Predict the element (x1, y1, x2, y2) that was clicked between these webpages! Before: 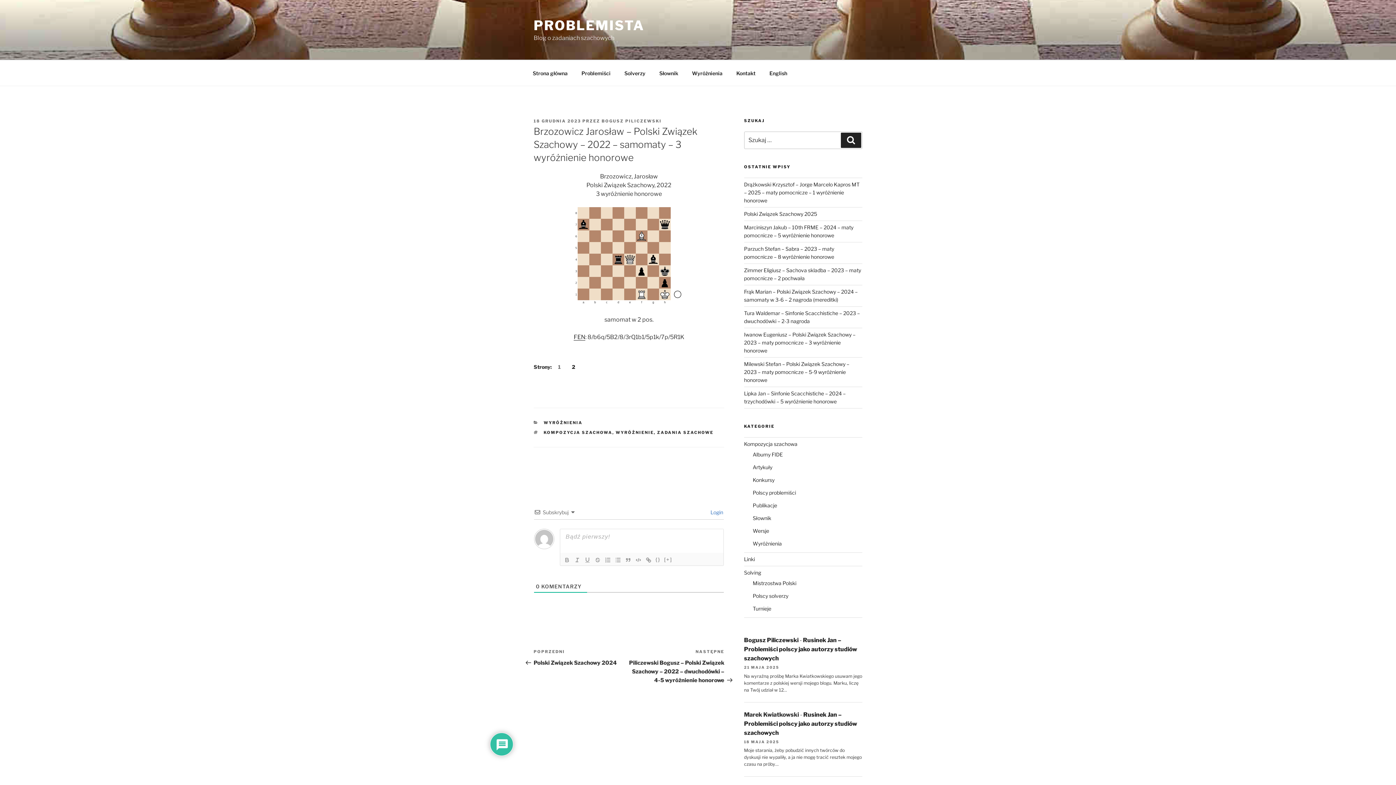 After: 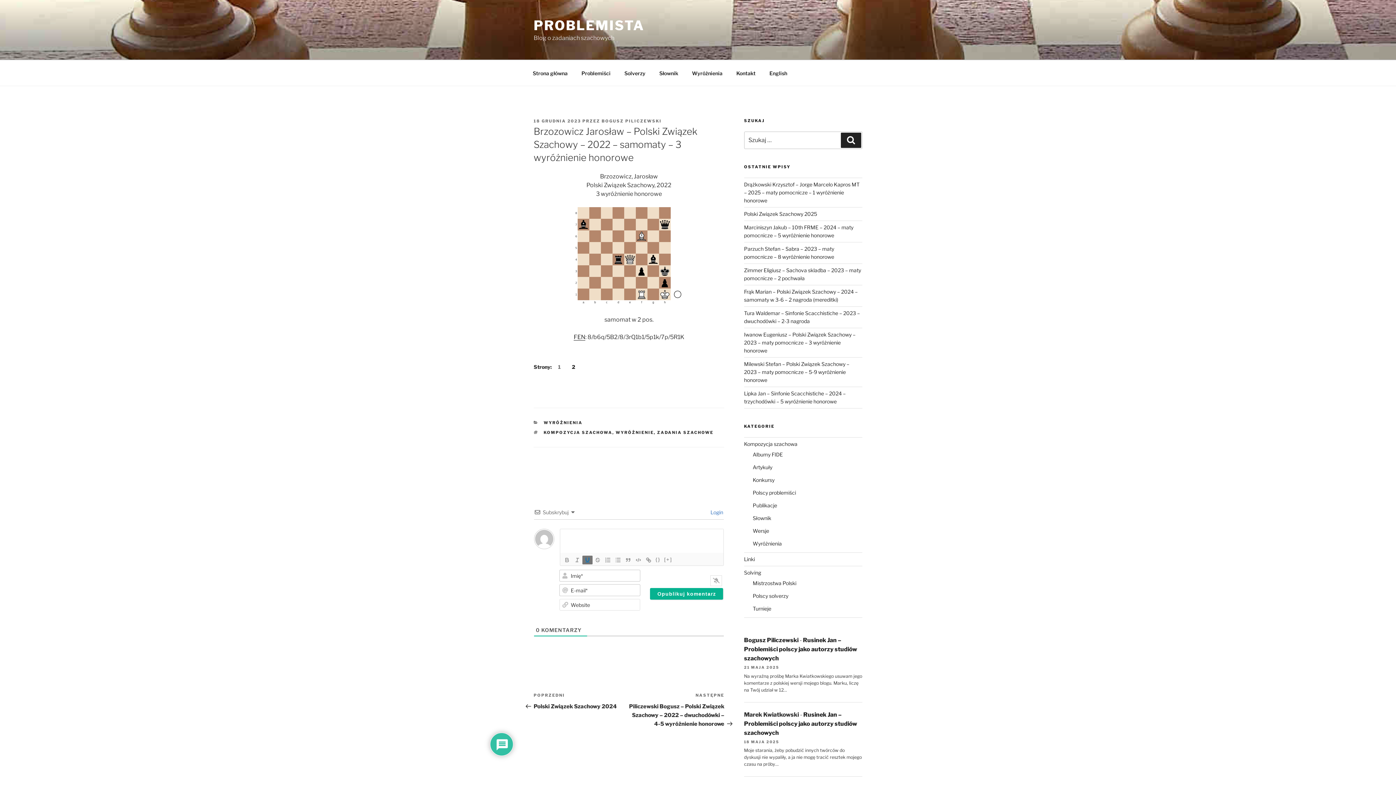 Action: bbox: (582, 556, 592, 564)